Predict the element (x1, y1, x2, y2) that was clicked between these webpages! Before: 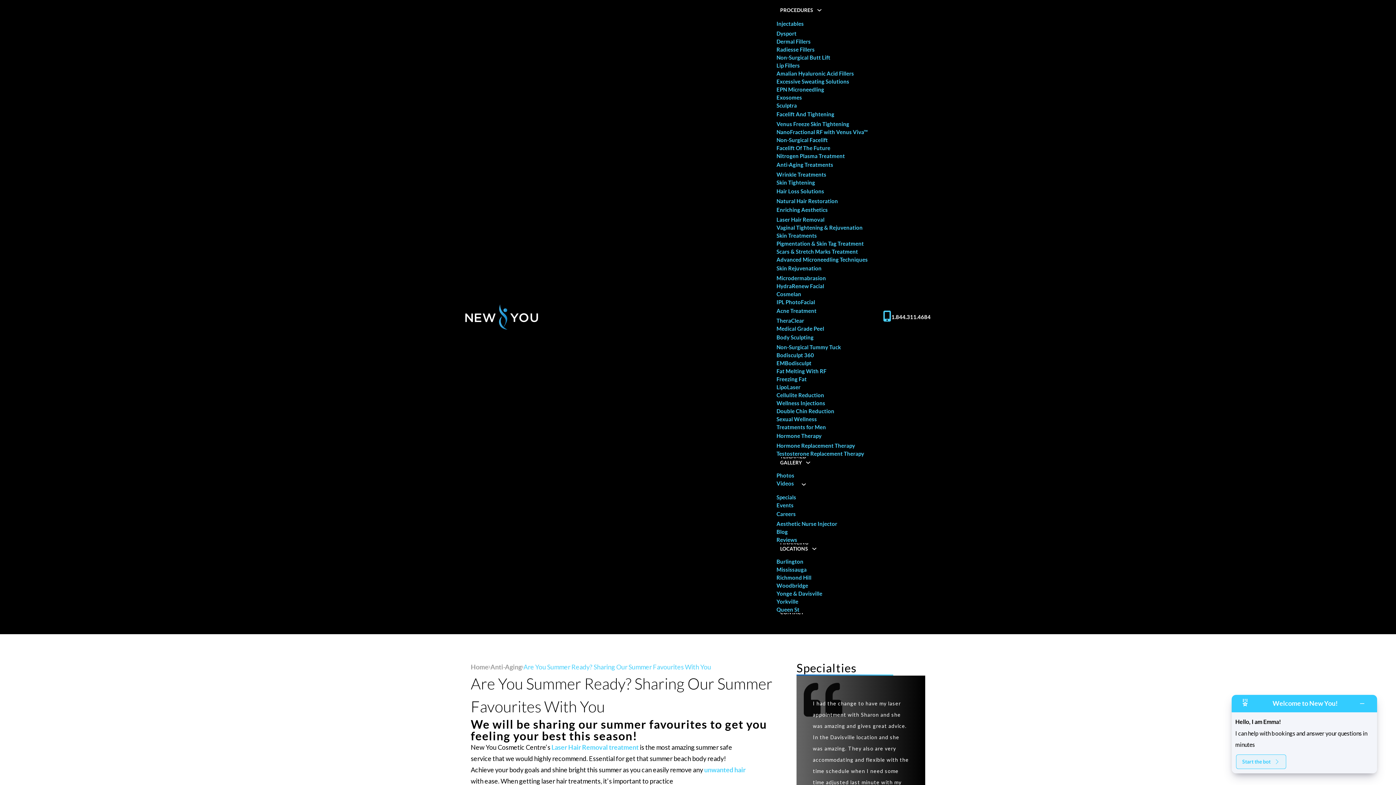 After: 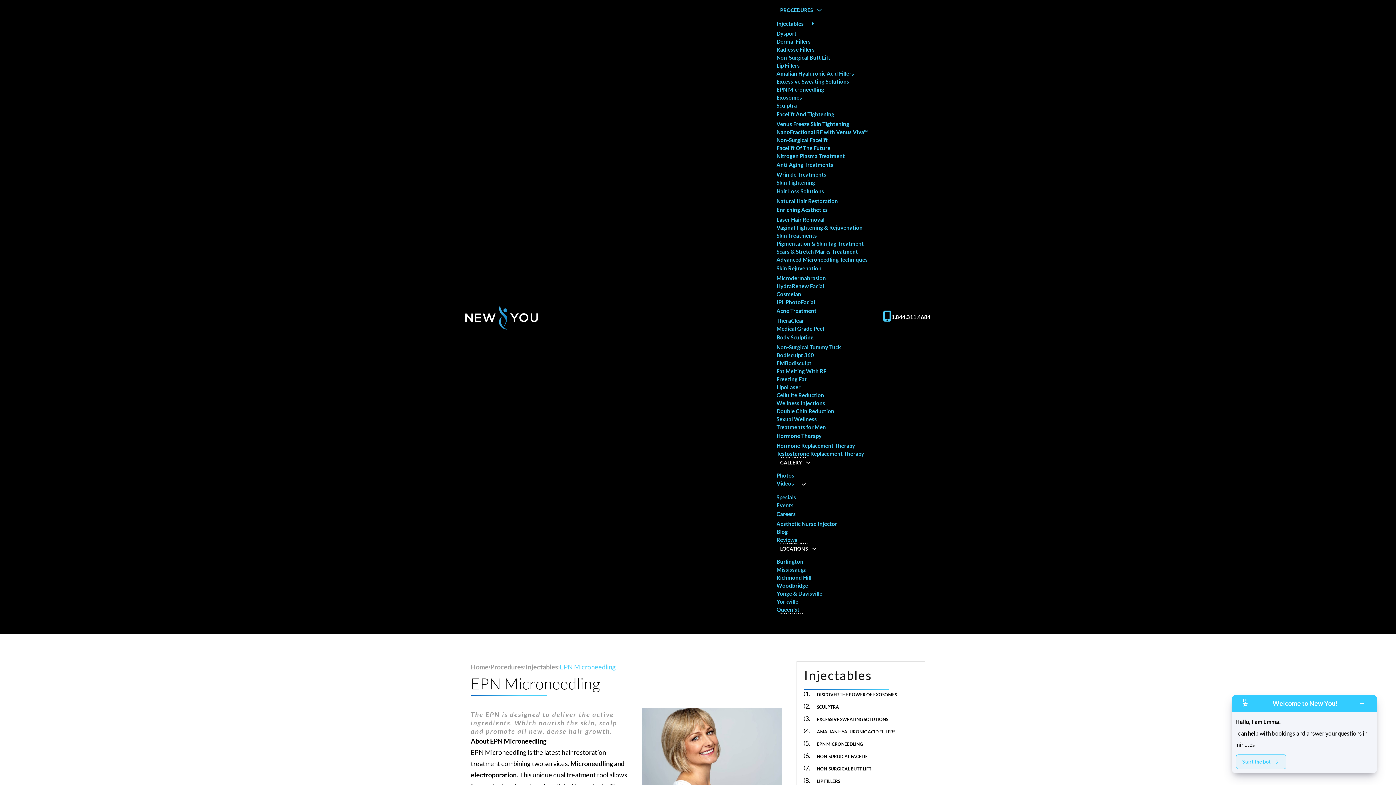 Action: label: EPN Microneedling bbox: (776, 84, 831, 94)